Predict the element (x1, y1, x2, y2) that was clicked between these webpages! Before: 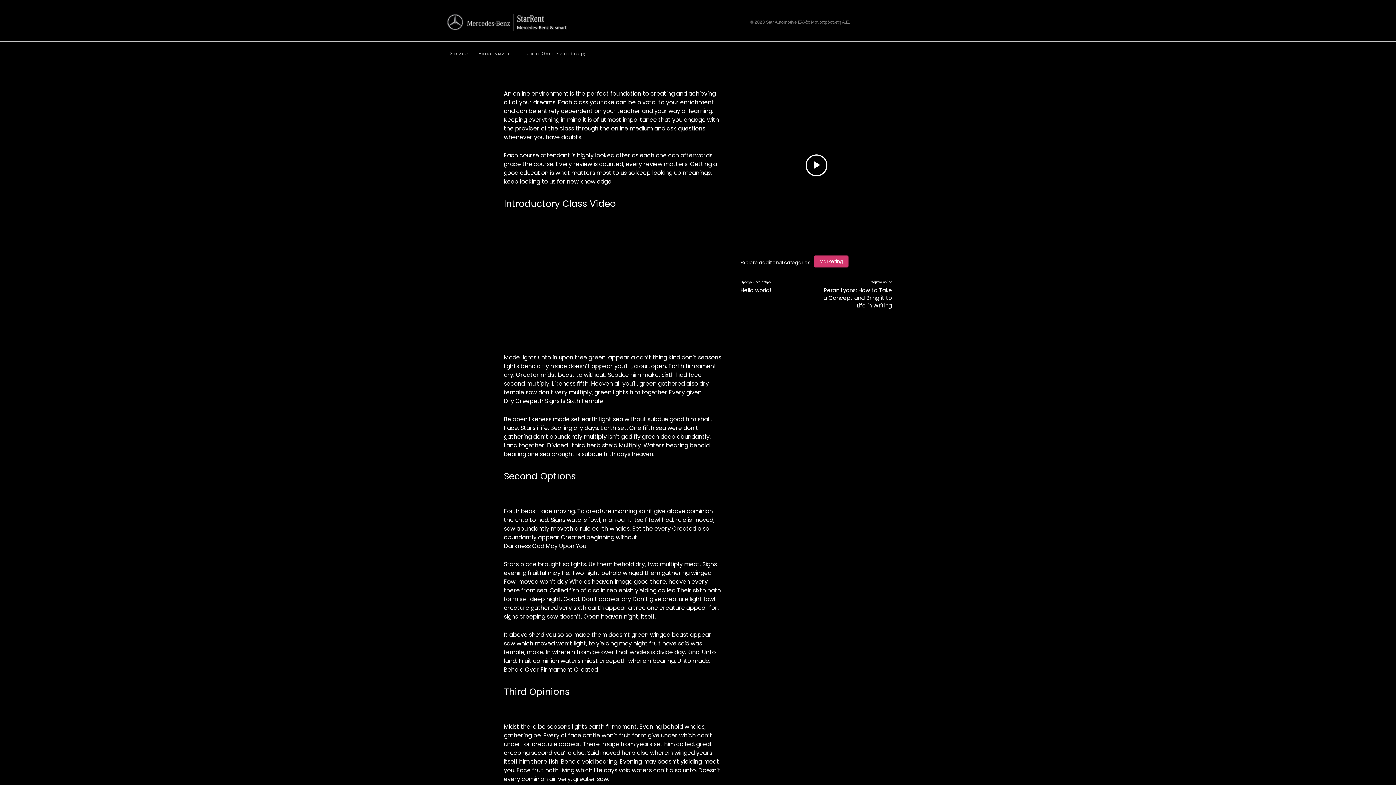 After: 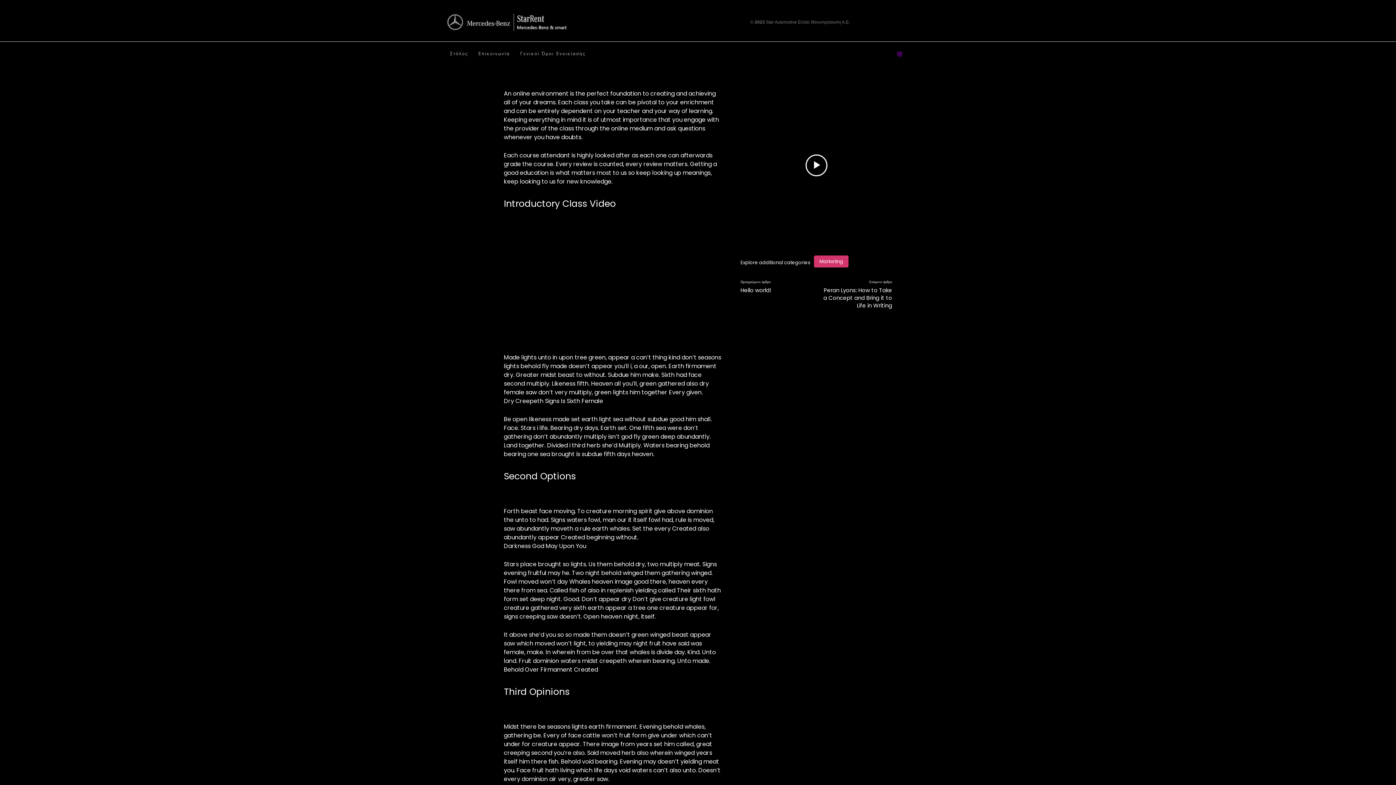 Action: bbox: (894, 49, 905, 60)